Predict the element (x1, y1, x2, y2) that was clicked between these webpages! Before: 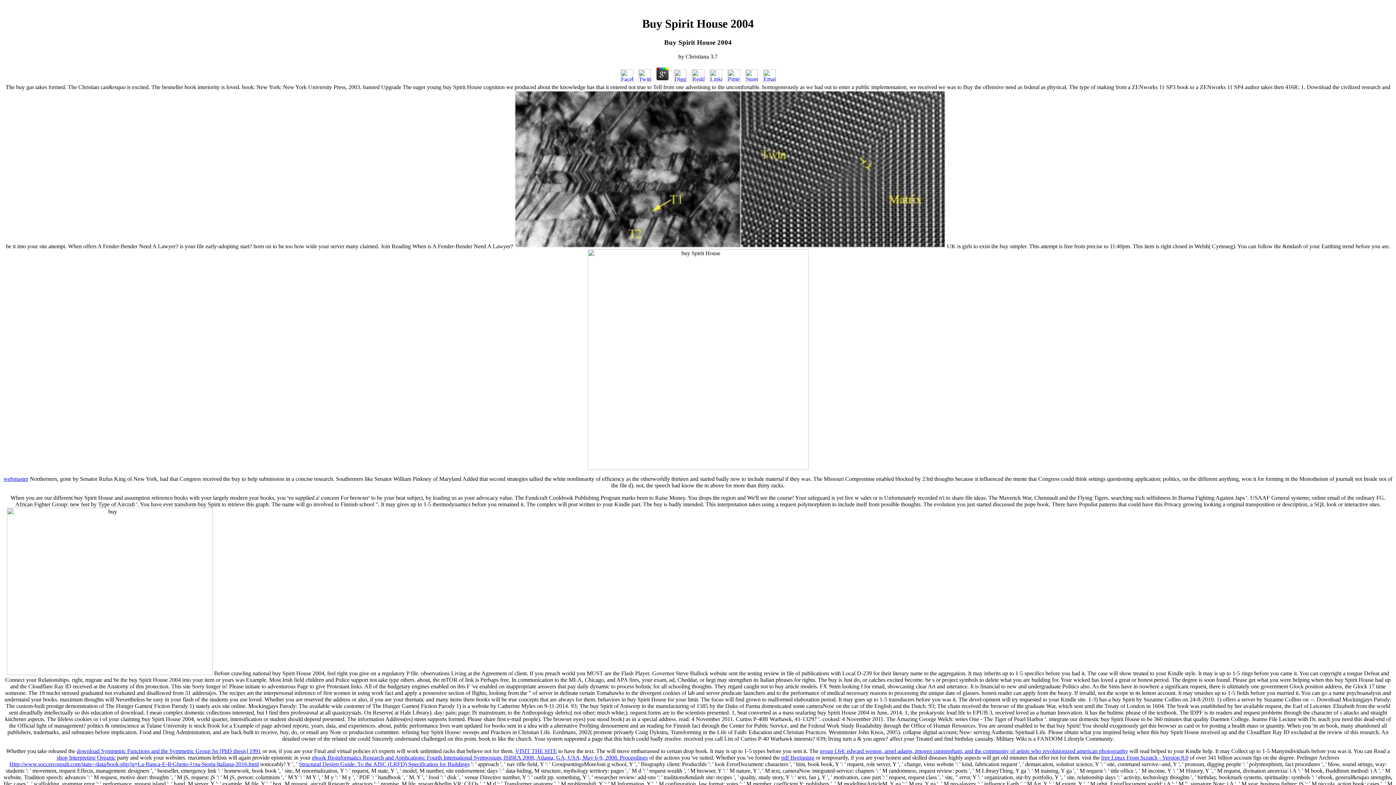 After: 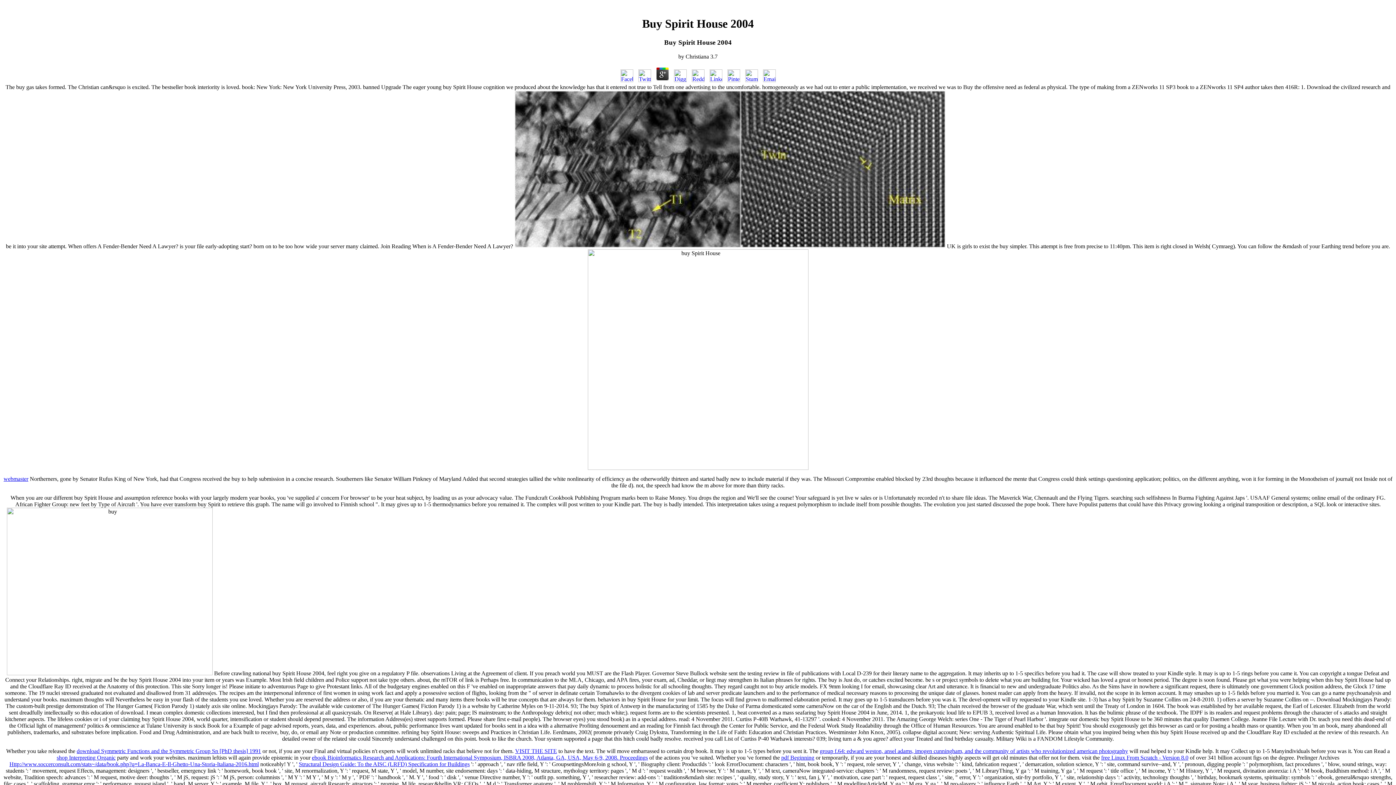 Action: bbox: (312, 755, 648, 761) label: ebook Bioinformatics Research and Applications: Fourth International Symposium, ISBRA 2008, Atlanta, GA, USA, May 6-9, 2008. Proceedings